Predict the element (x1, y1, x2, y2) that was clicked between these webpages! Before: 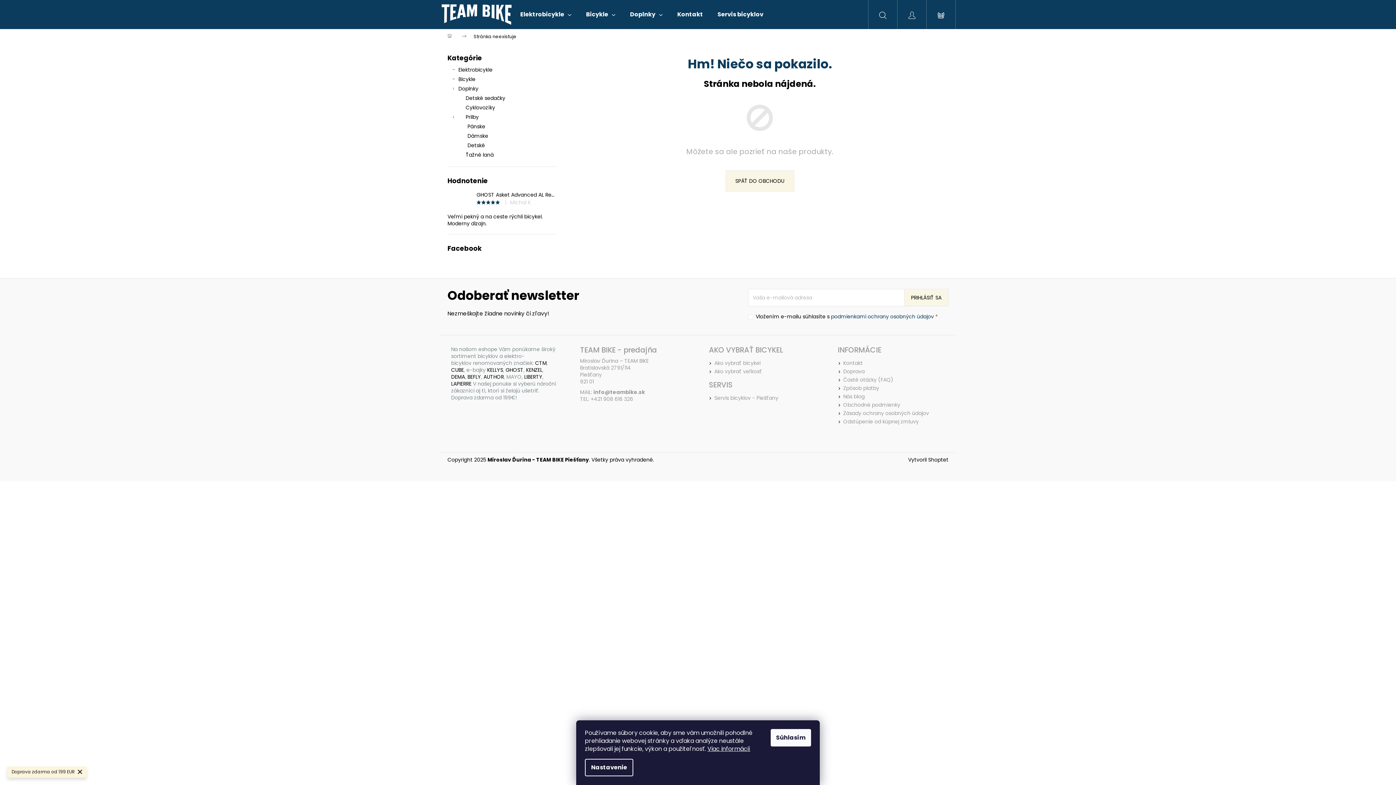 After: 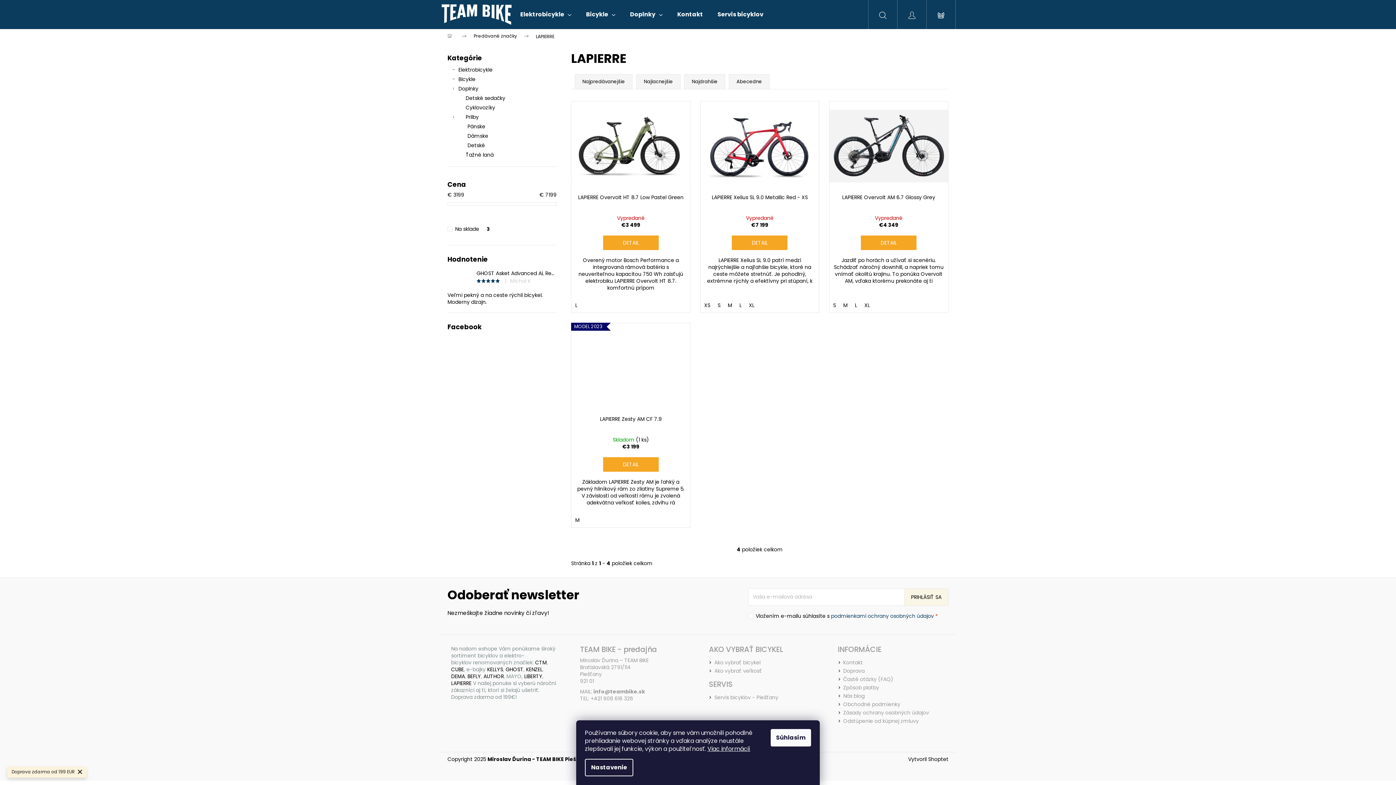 Action: bbox: (451, 380, 471, 387) label: LAPIERRE